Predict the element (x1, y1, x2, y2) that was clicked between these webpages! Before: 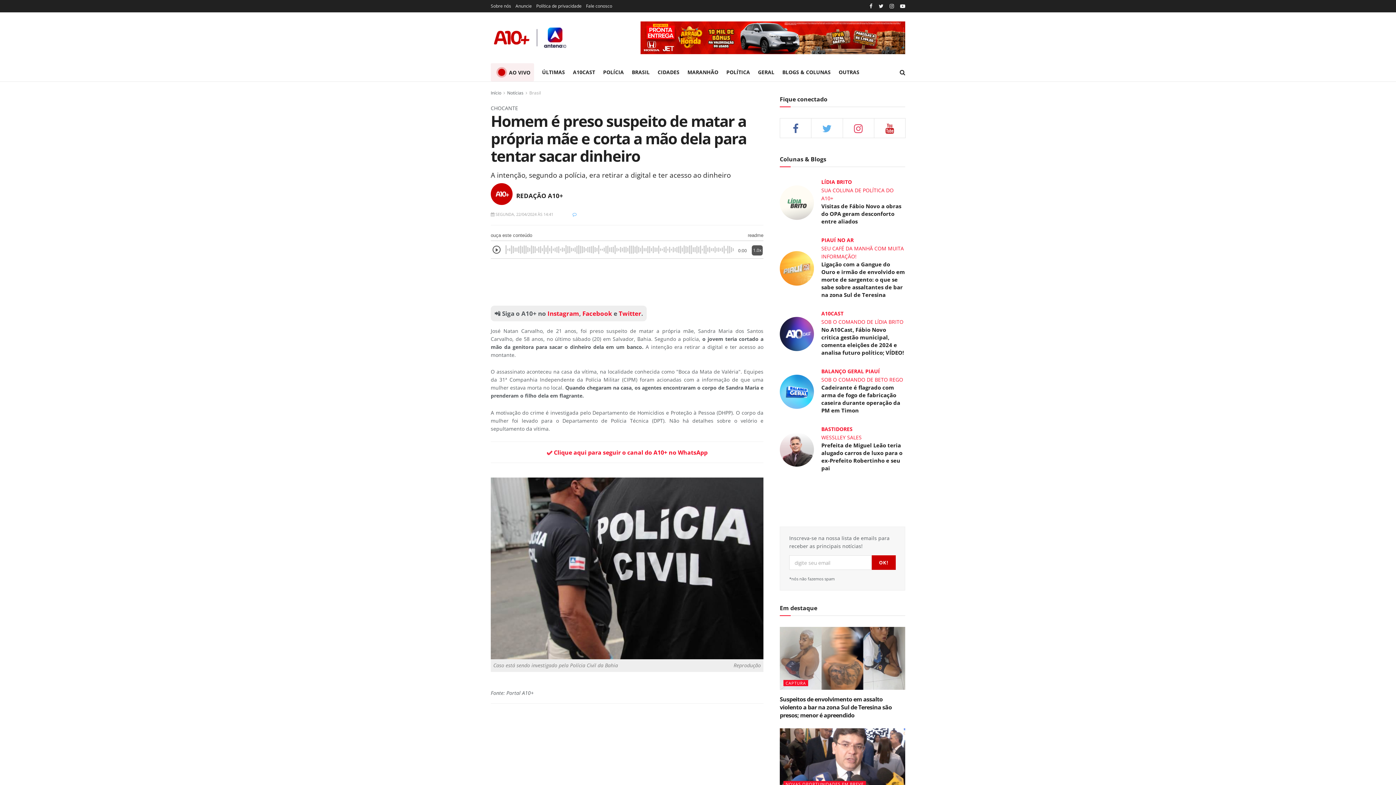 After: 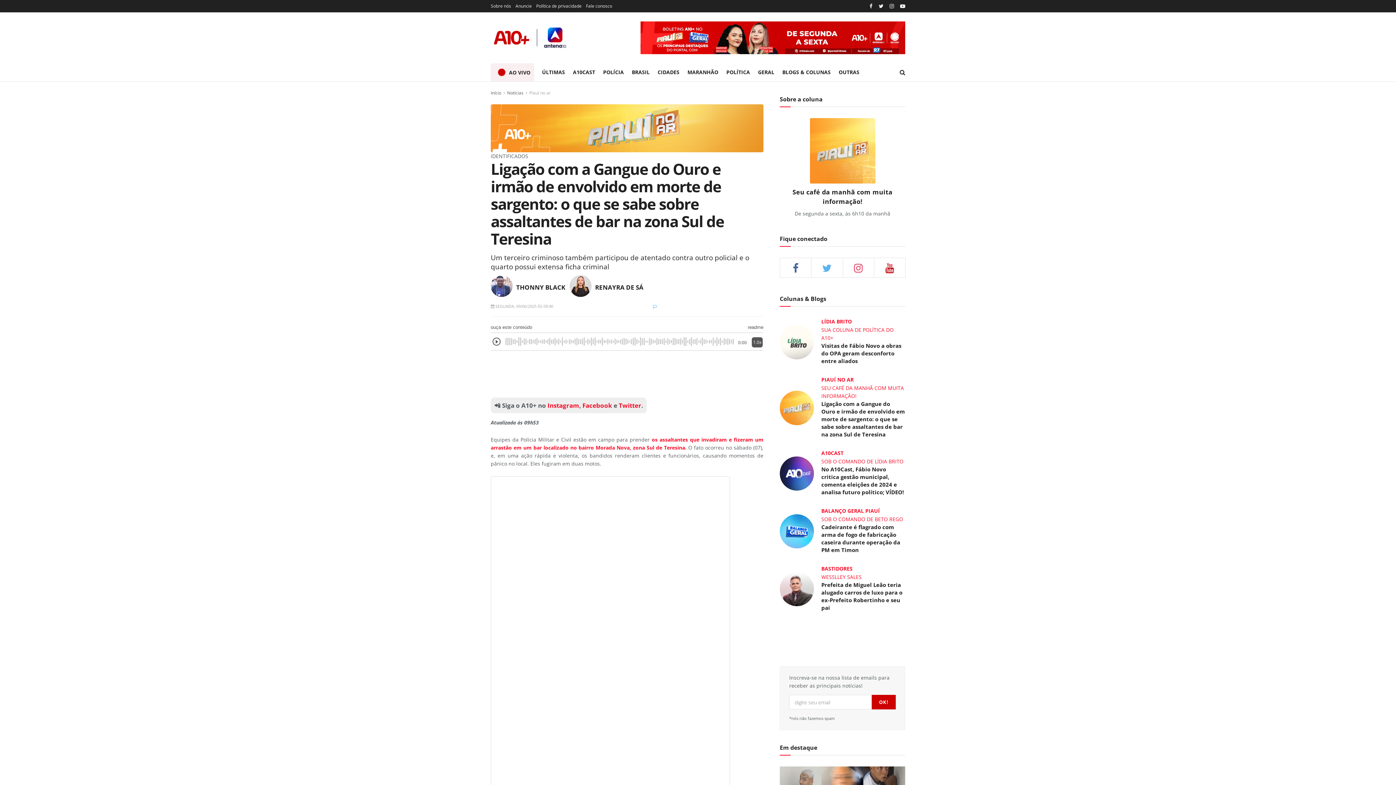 Action: bbox: (821, 236, 853, 243) label: PIAUÍ NO AR